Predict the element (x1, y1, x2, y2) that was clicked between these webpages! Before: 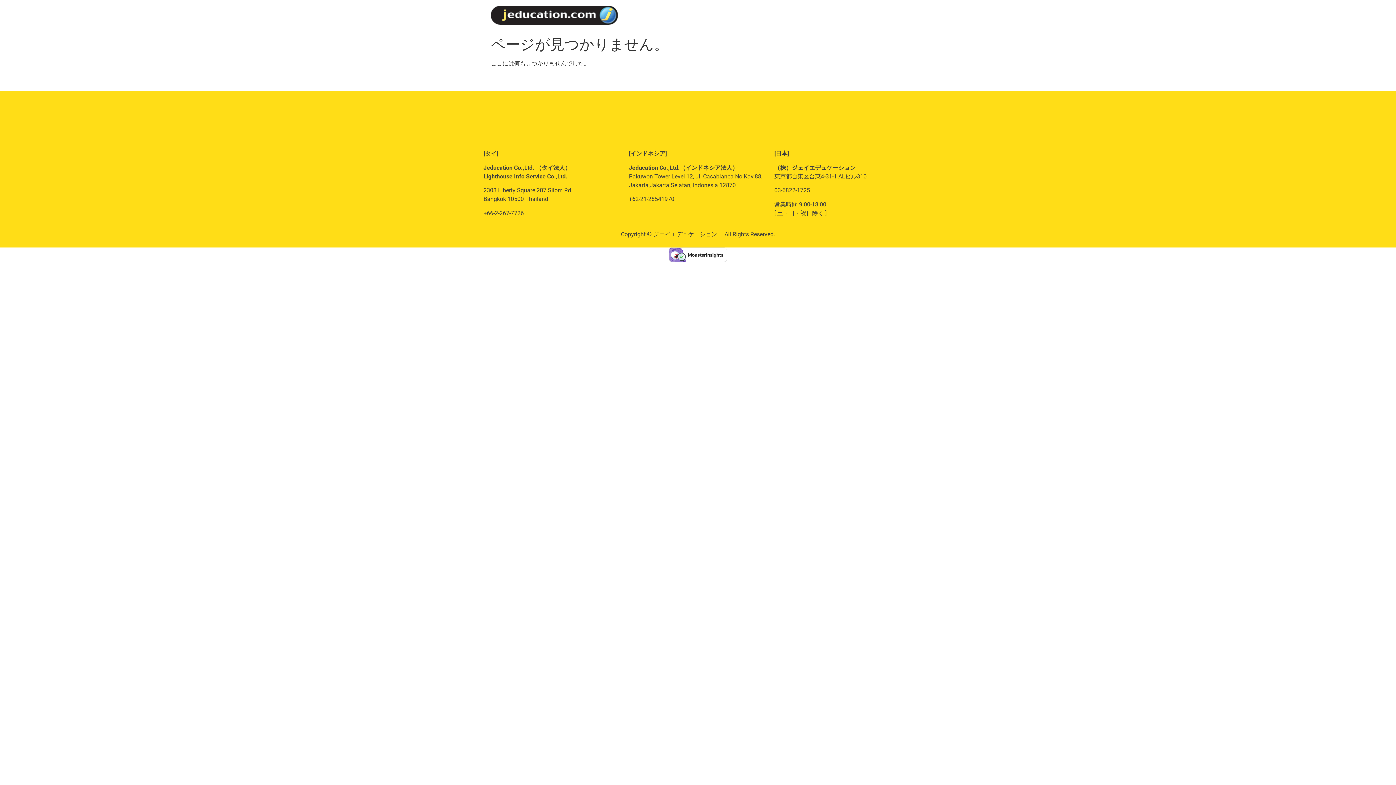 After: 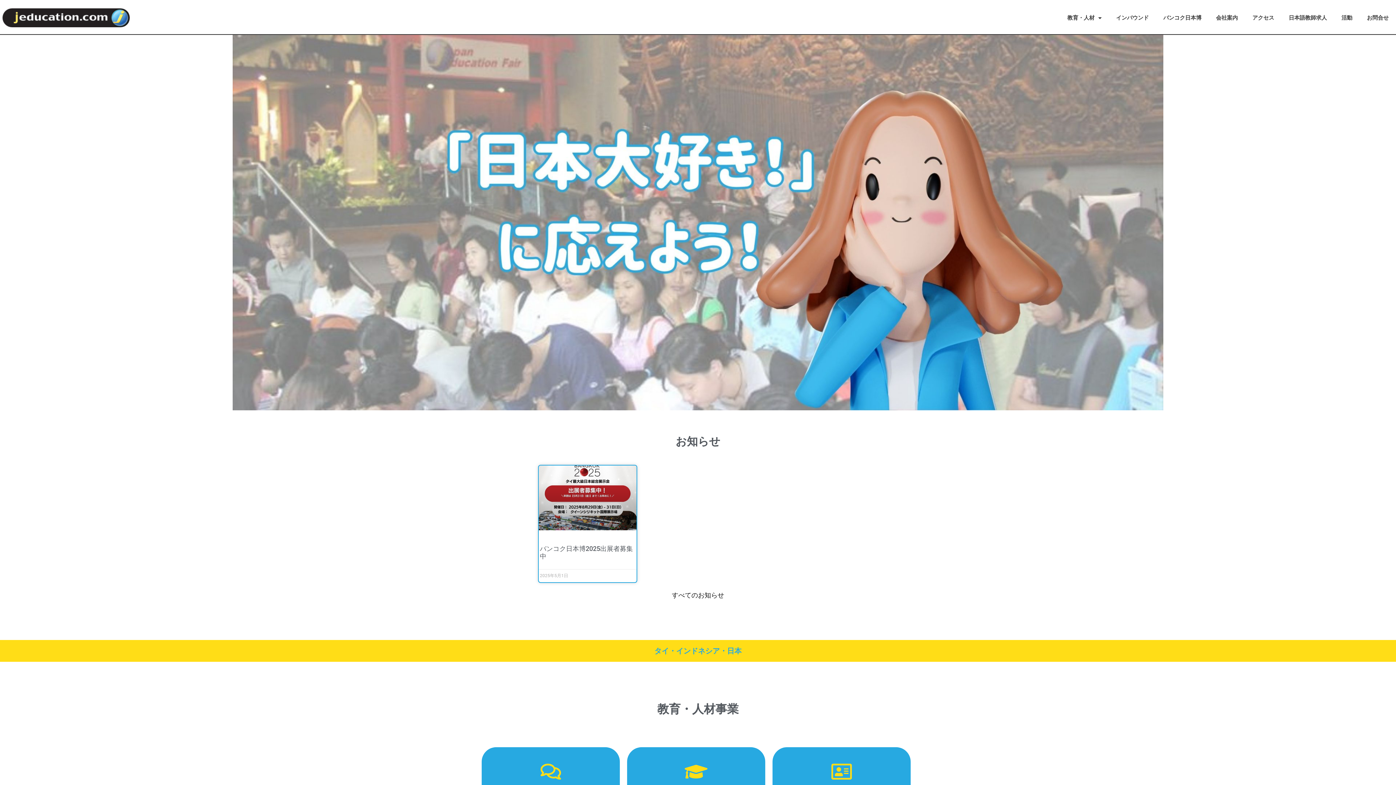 Action: bbox: (490, 5, 618, 27)